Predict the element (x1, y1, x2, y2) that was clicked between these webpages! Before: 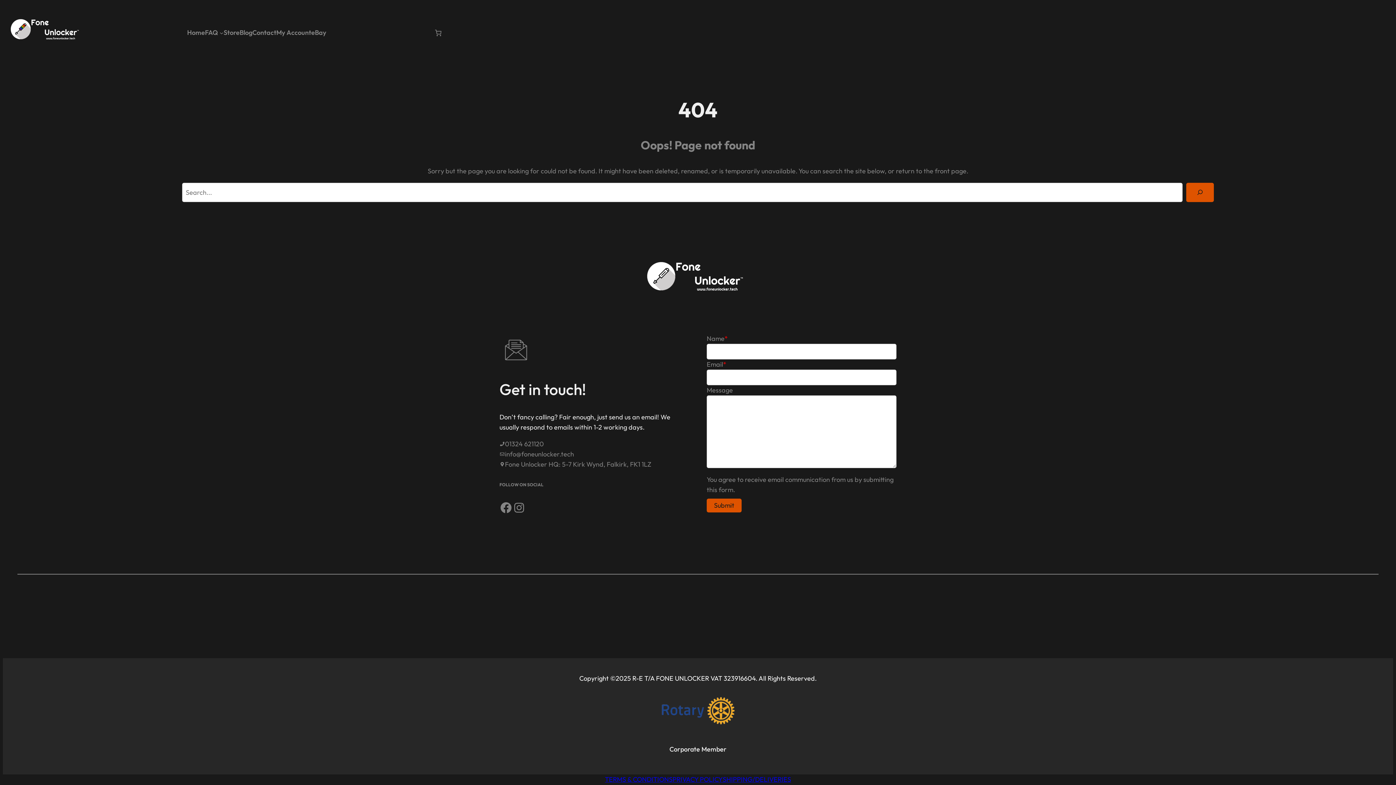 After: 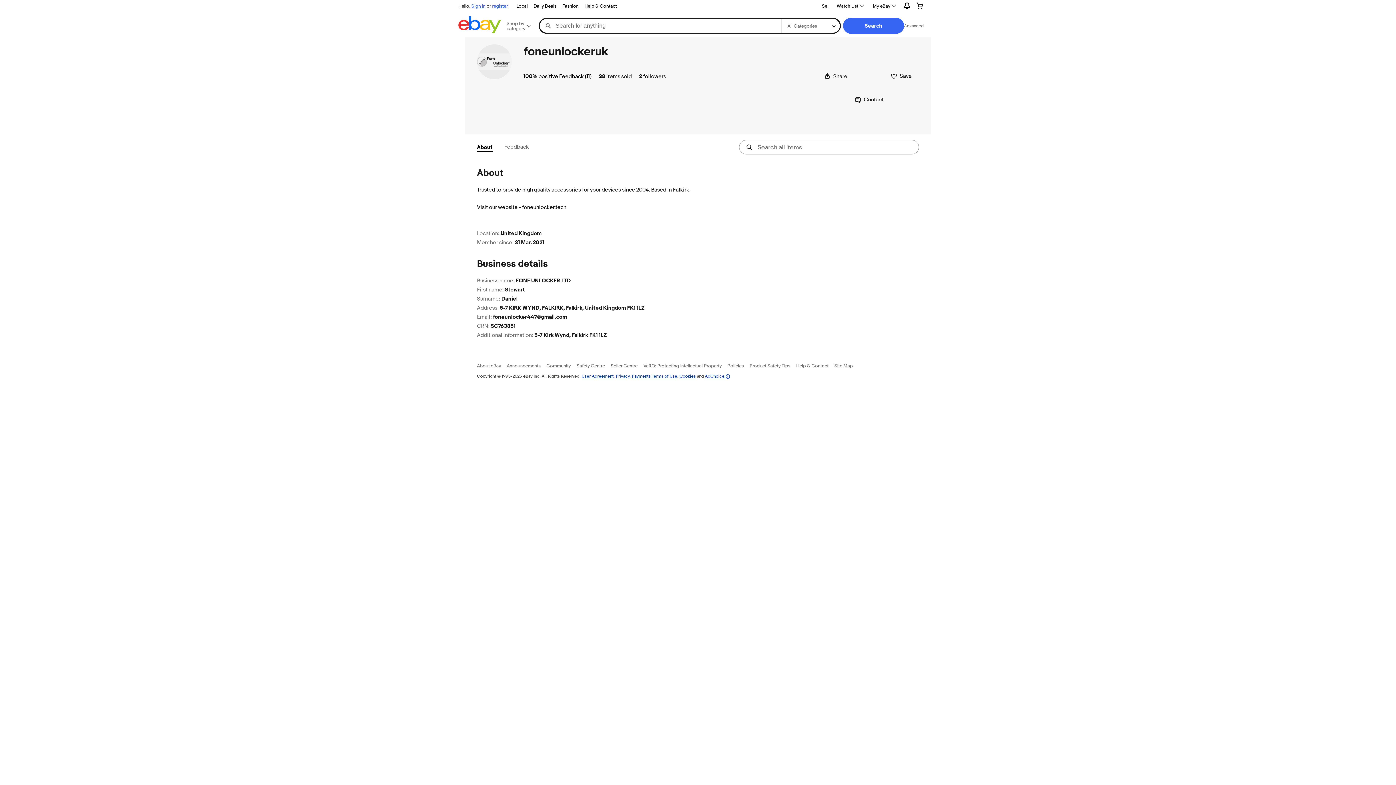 Action: bbox: (311, 27, 326, 37) label: eBay